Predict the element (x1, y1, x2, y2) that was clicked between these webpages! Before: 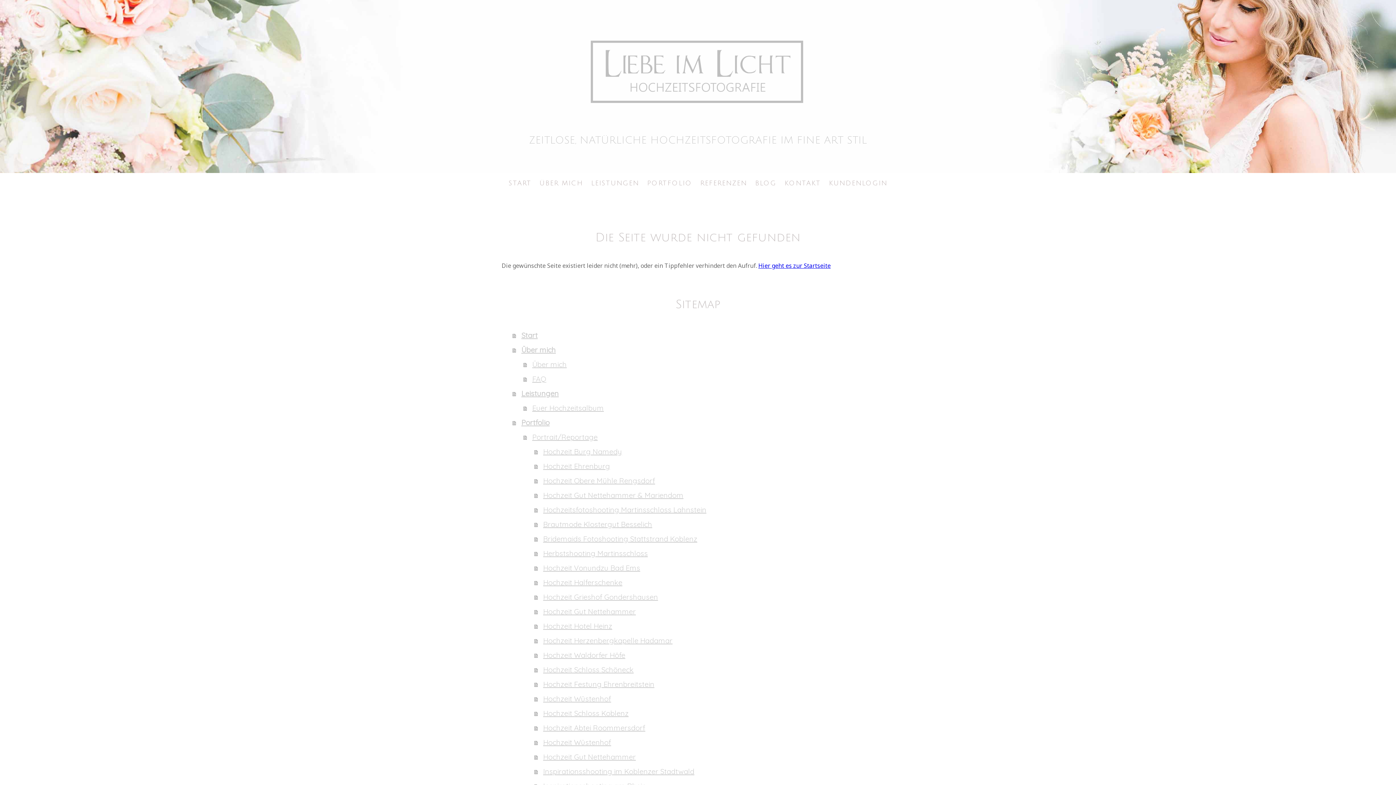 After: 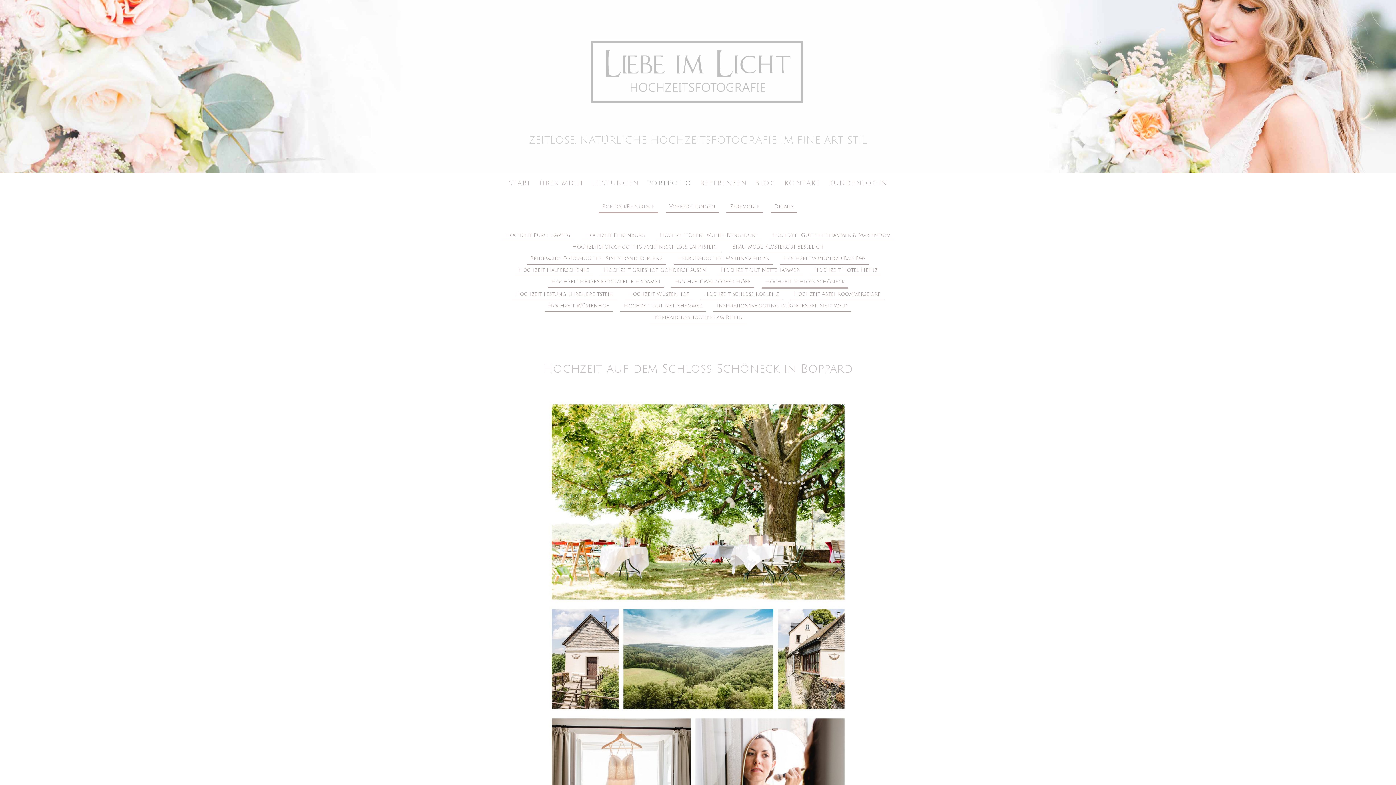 Action: bbox: (534, 662, 894, 677) label: Hochzeit Schloss Schöneck